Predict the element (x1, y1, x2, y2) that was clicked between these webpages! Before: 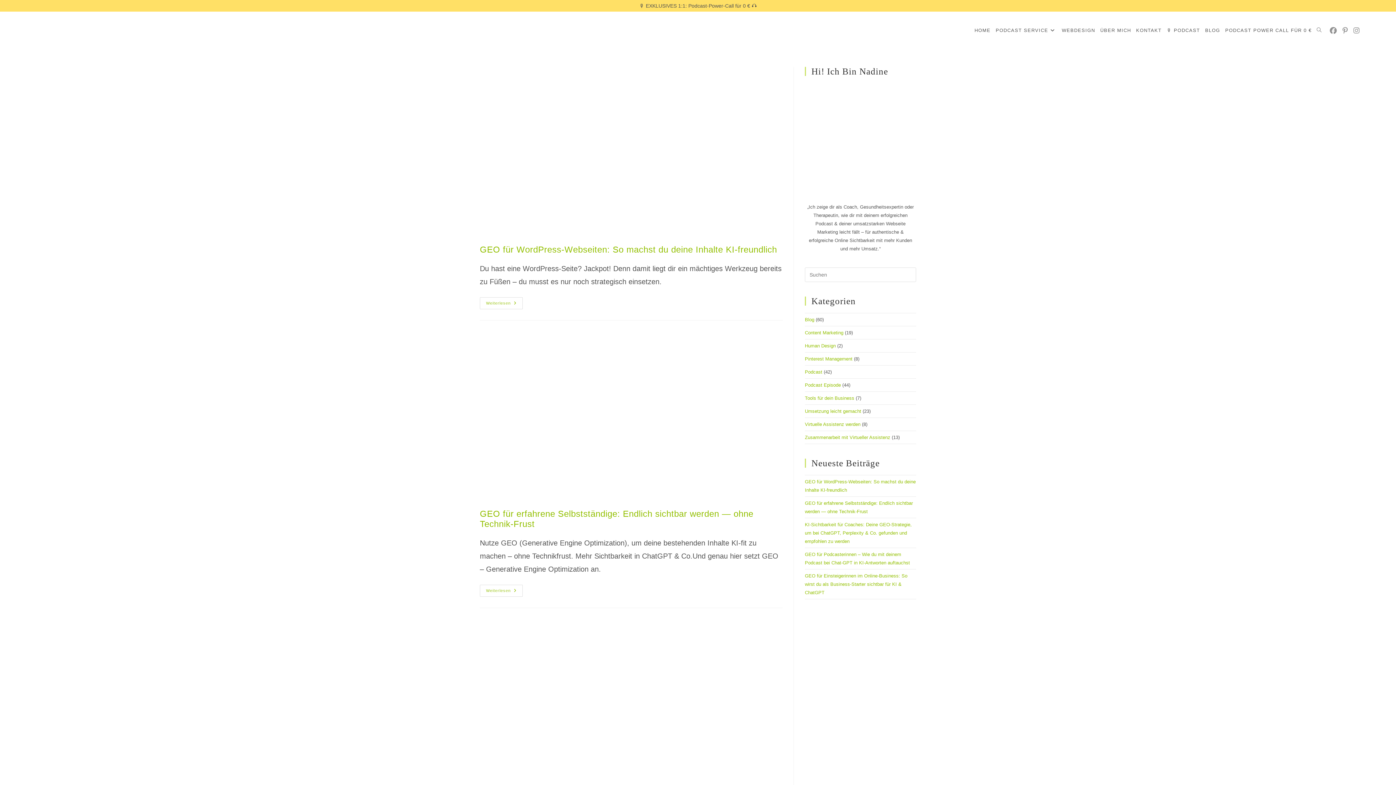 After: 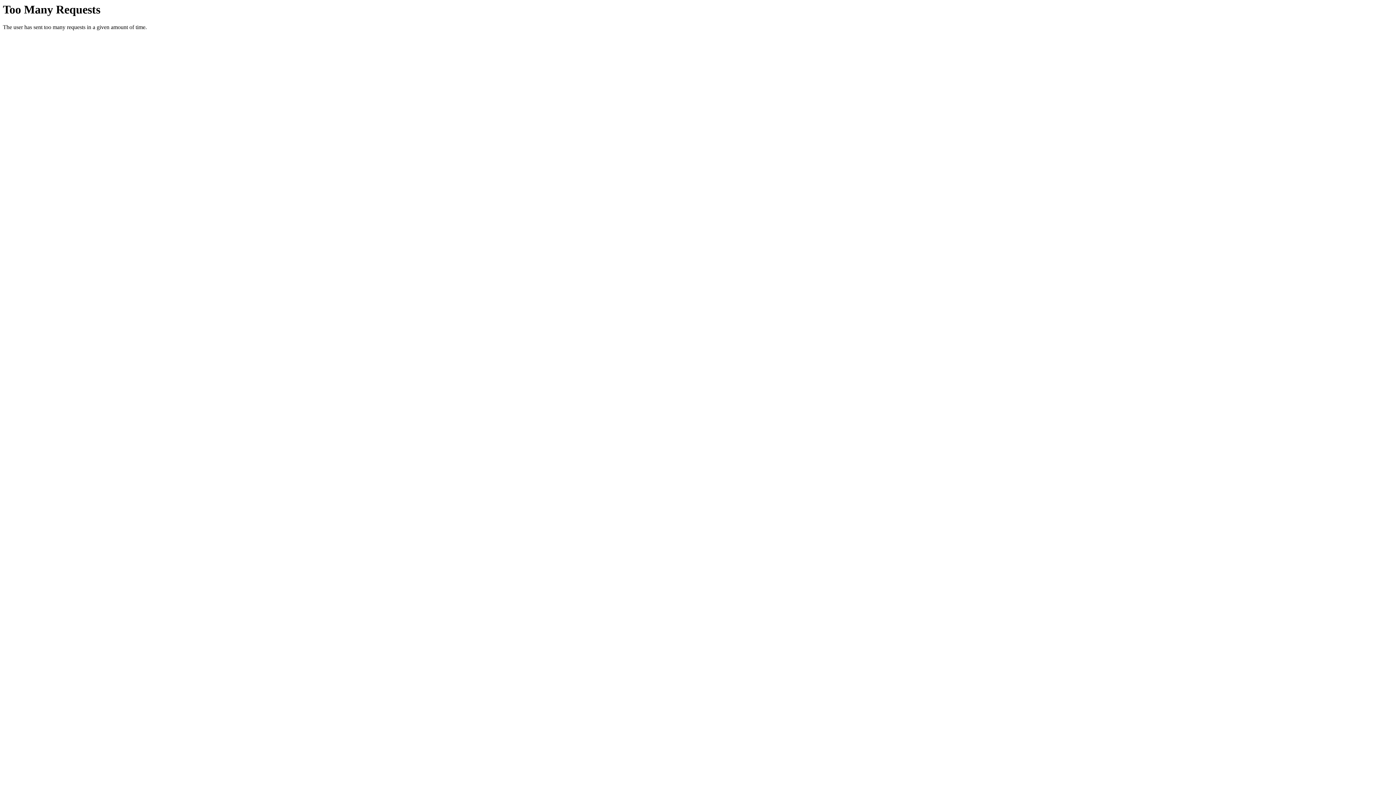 Action: bbox: (639, 2, 756, 8) label: 🎙️ EXKLUSIVES 1:1: Podcast-Power-Call für 0 € 🎧